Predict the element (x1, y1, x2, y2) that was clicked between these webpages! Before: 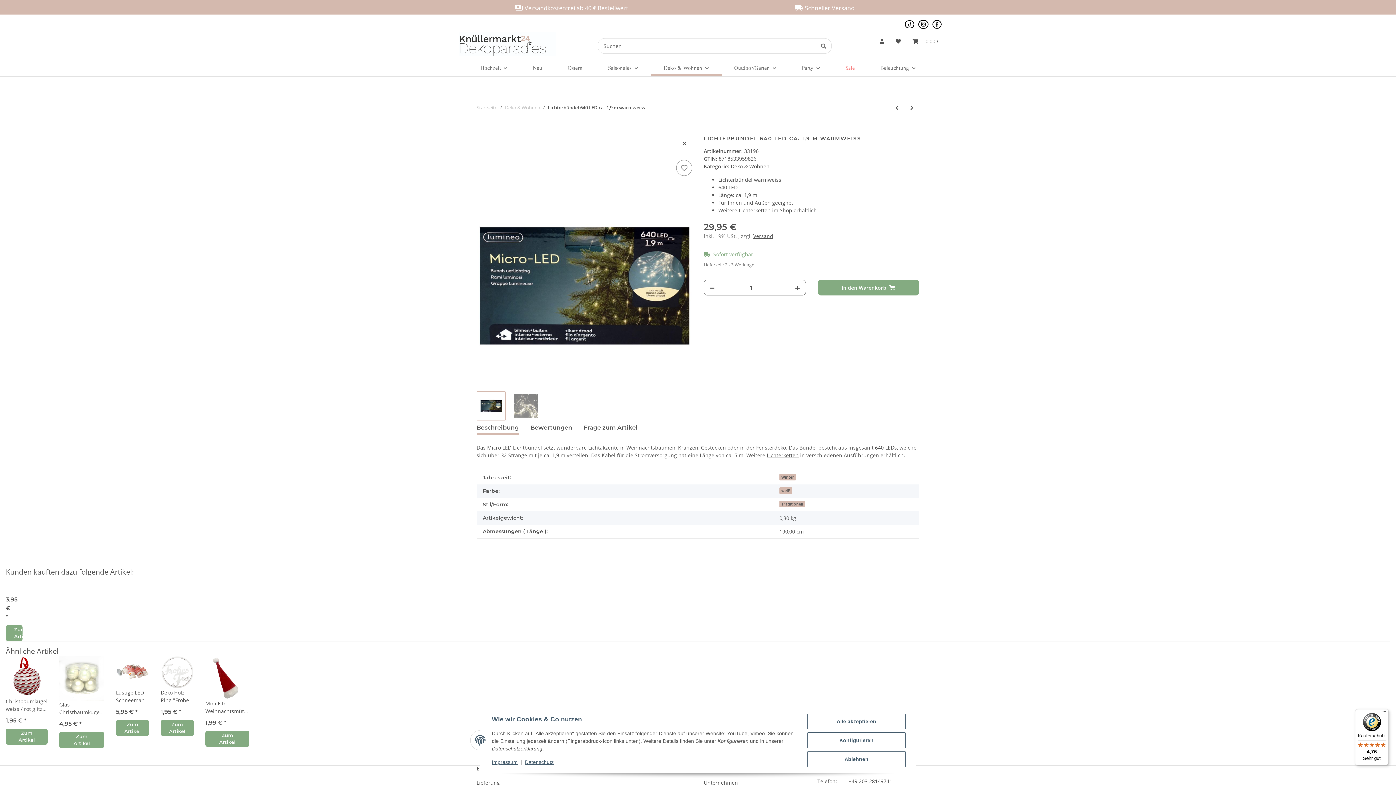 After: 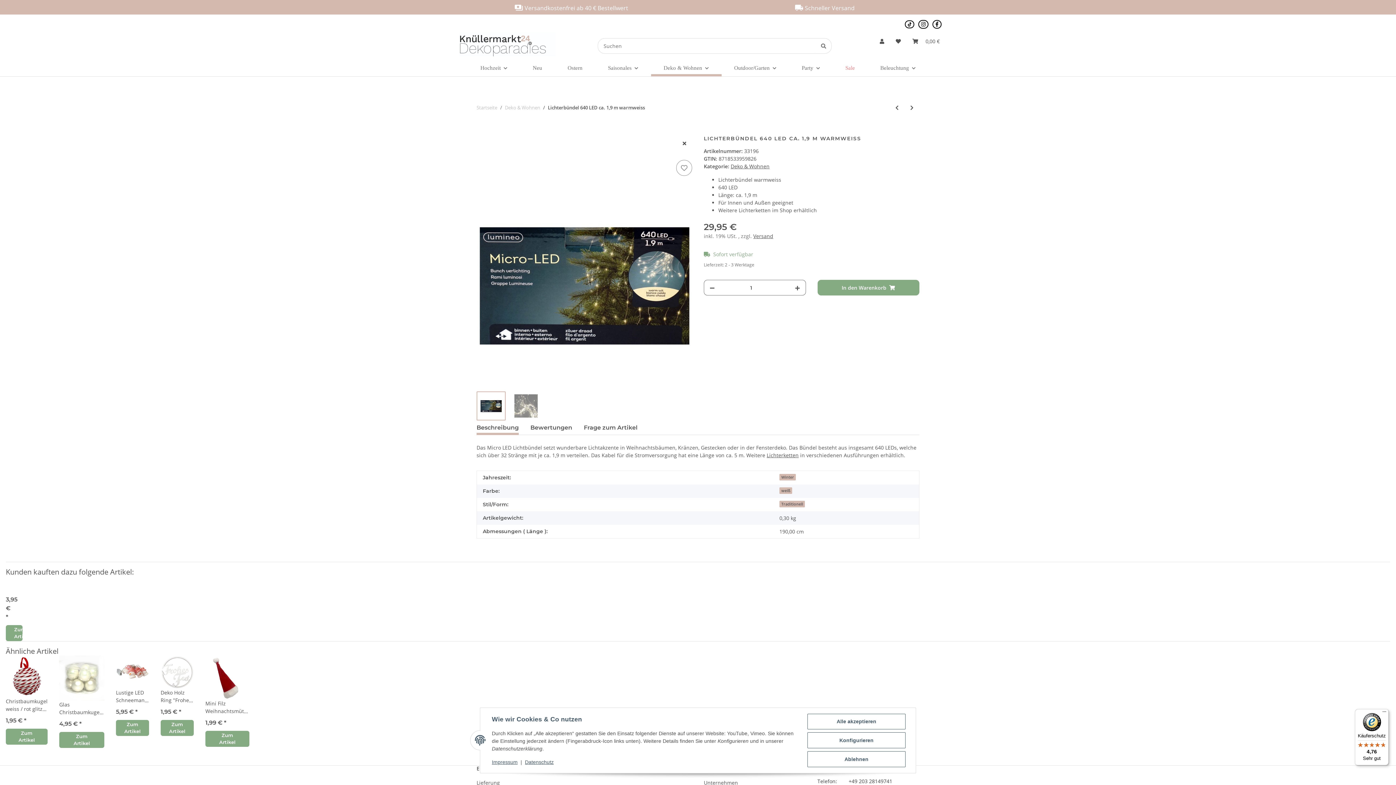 Action: bbox: (1355, 709, 1389, 765) label: Käuferschutz

4,76

Sehr gut